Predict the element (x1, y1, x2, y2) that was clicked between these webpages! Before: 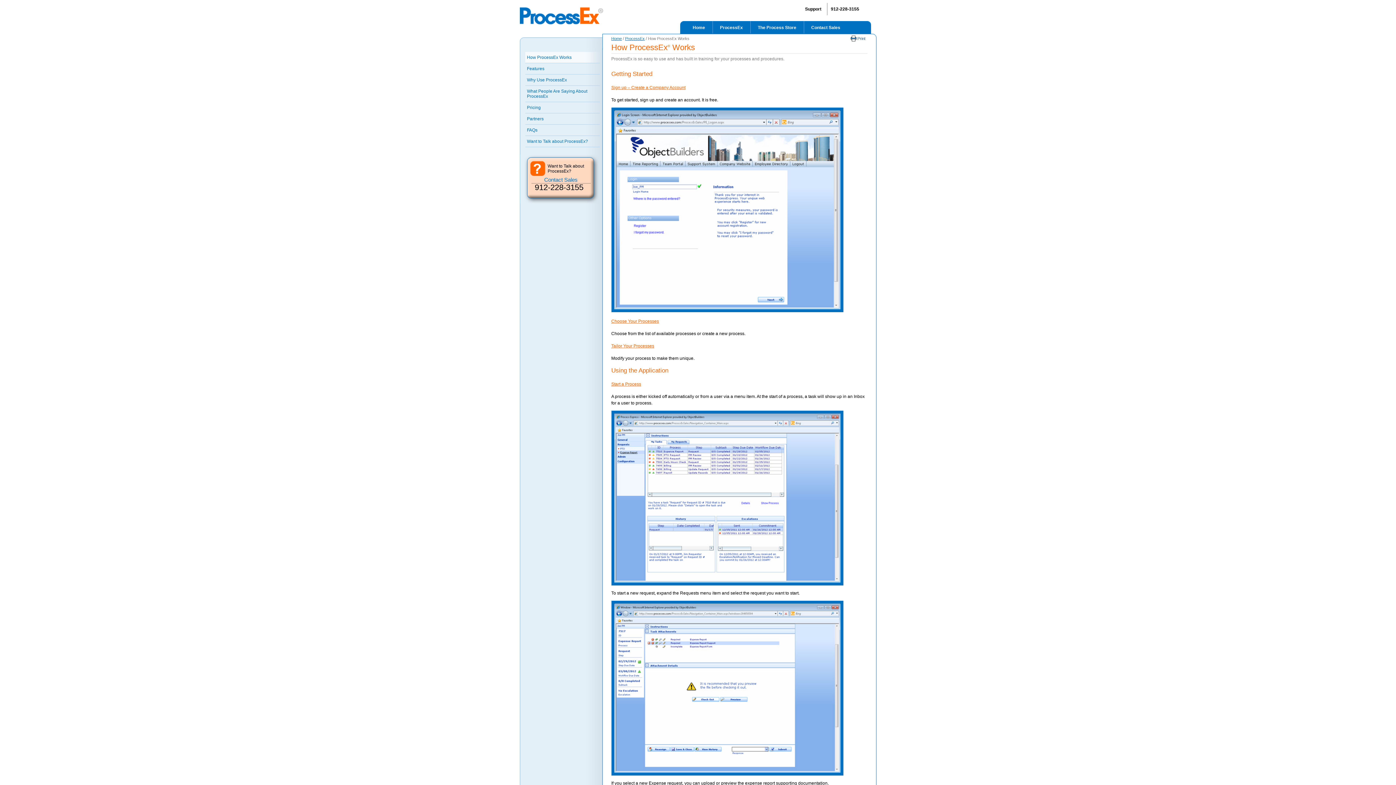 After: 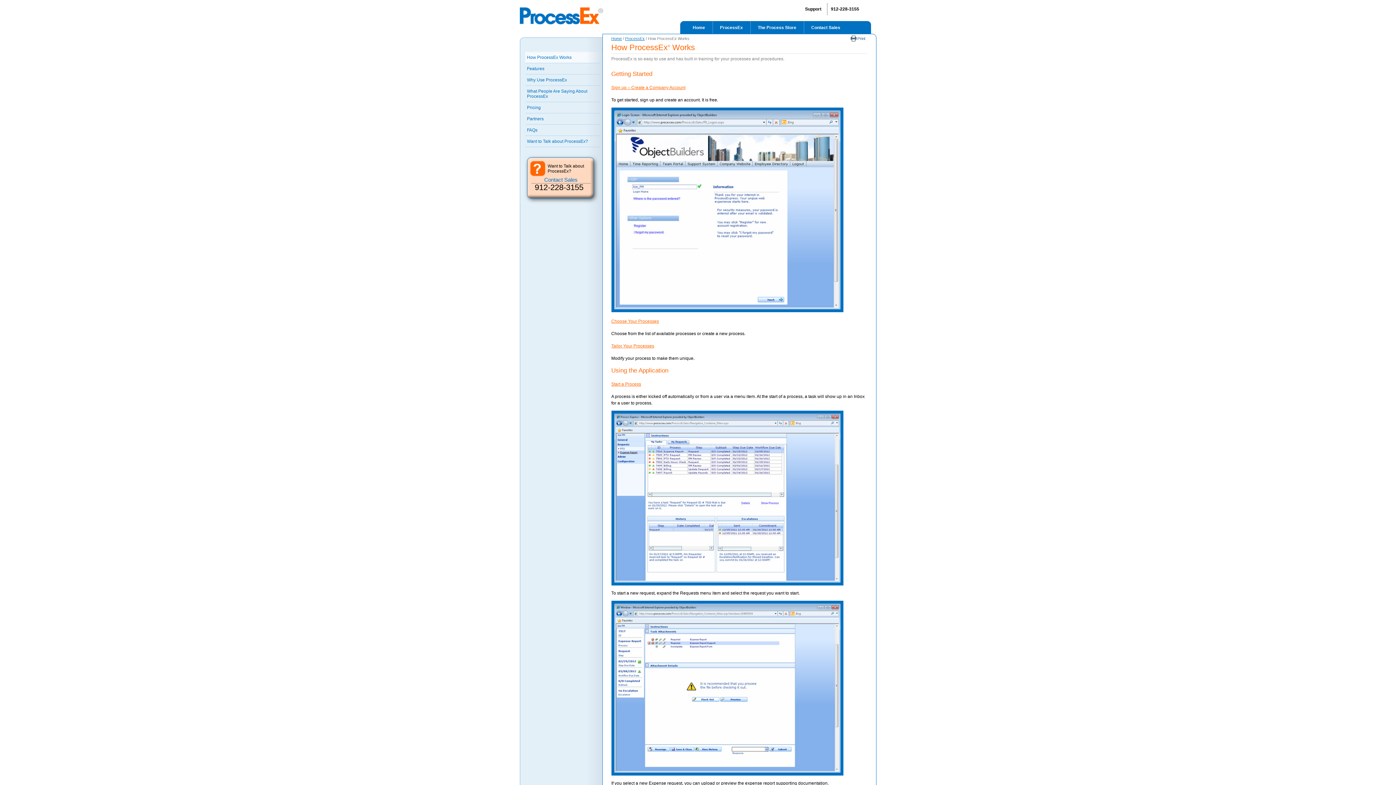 Action: bbox: (850, 35, 865, 41) label: Print